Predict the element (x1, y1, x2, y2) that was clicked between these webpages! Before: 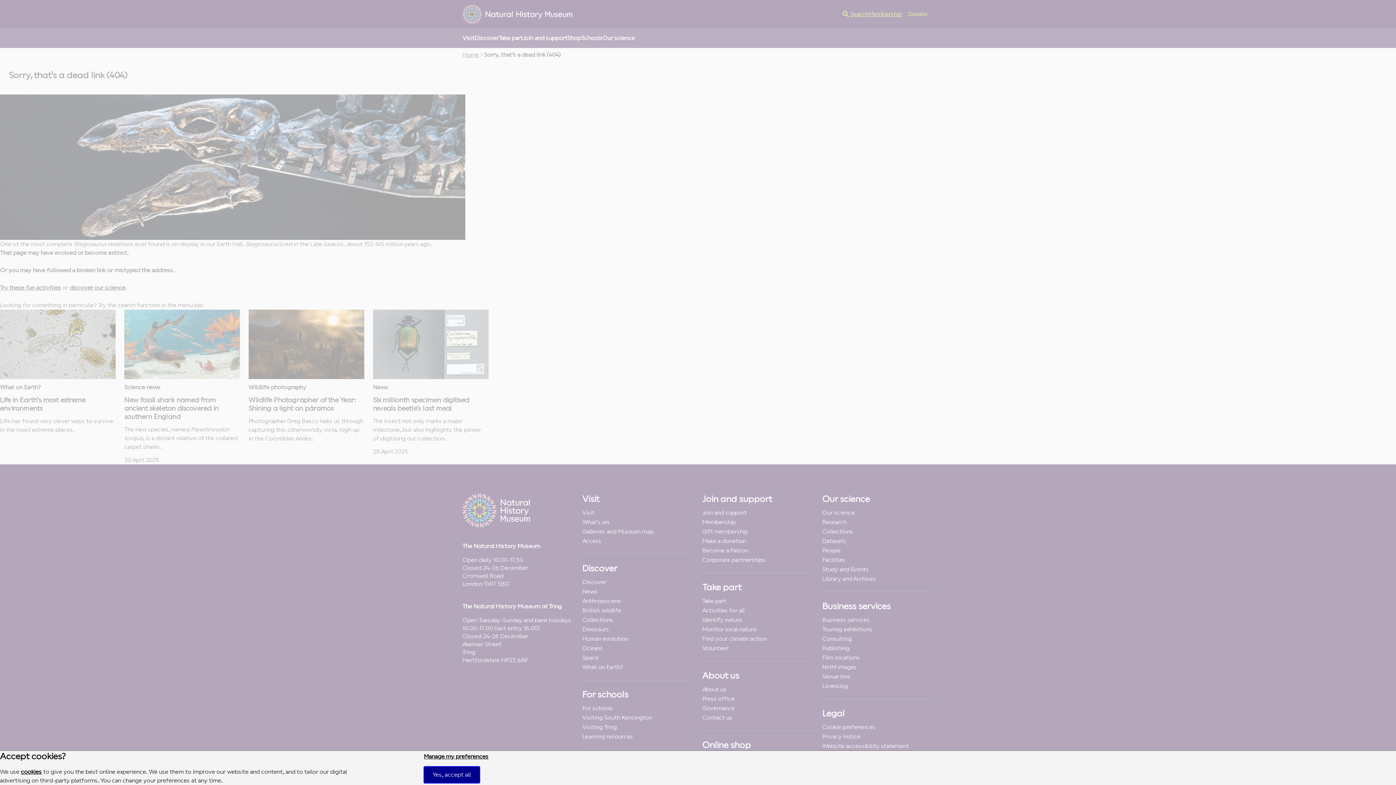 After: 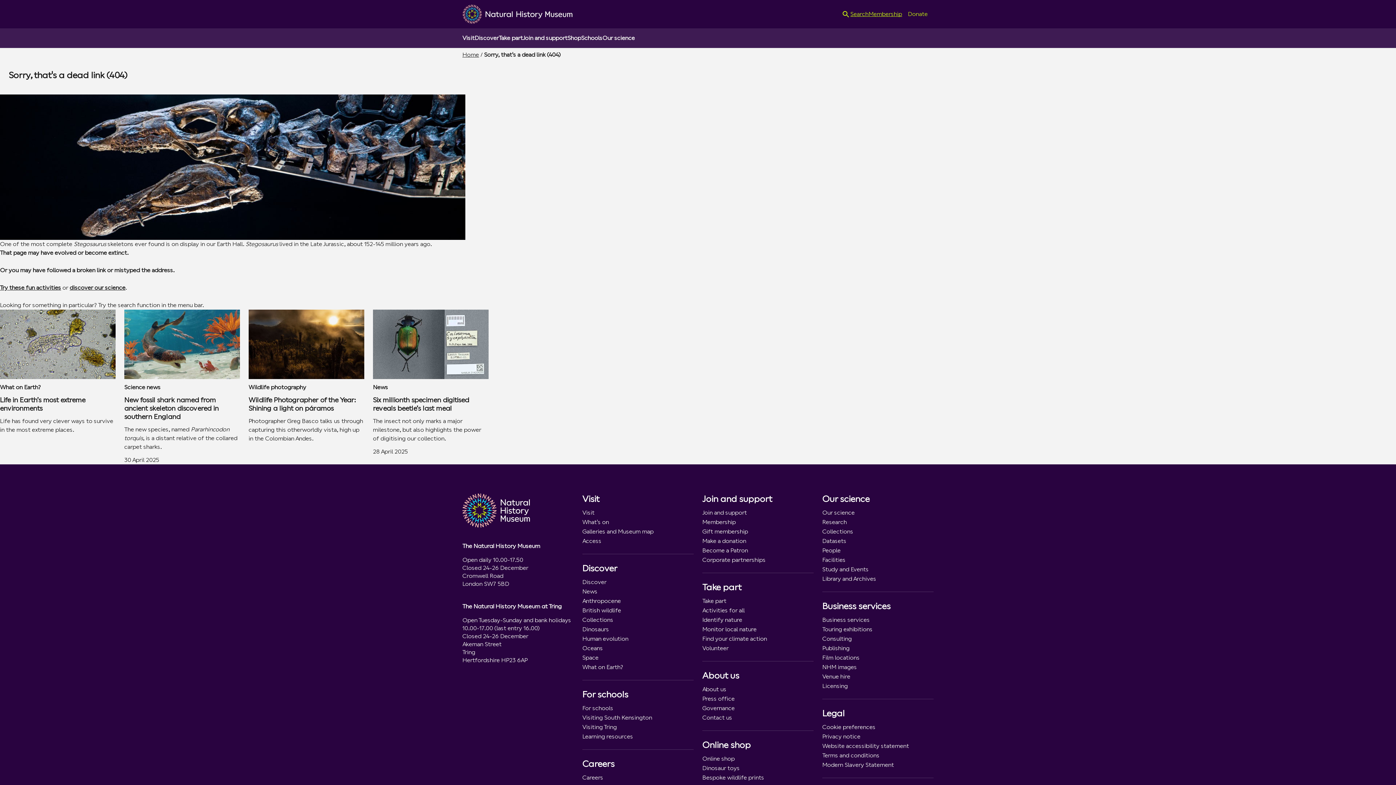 Action: label: Yes, accept all bbox: (423, 766, 479, 783)